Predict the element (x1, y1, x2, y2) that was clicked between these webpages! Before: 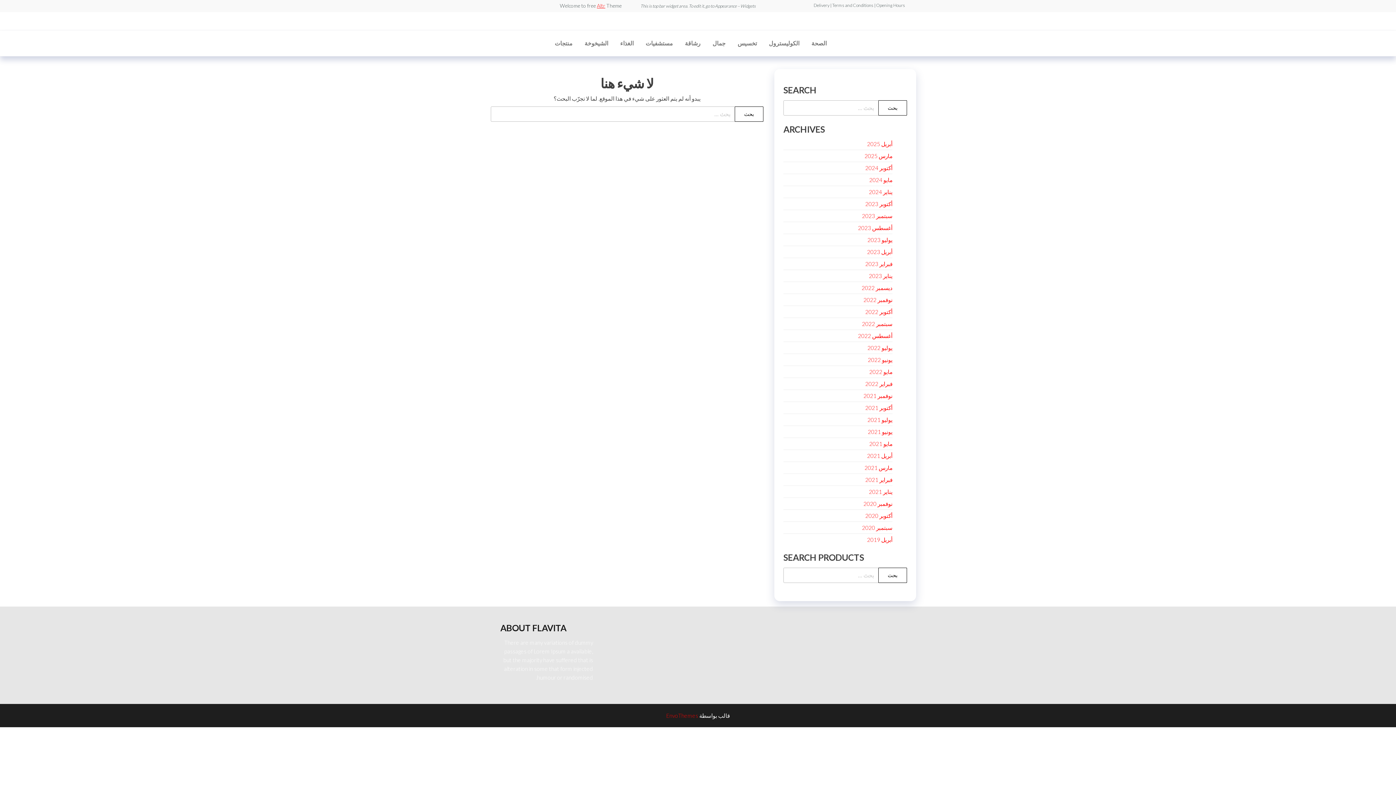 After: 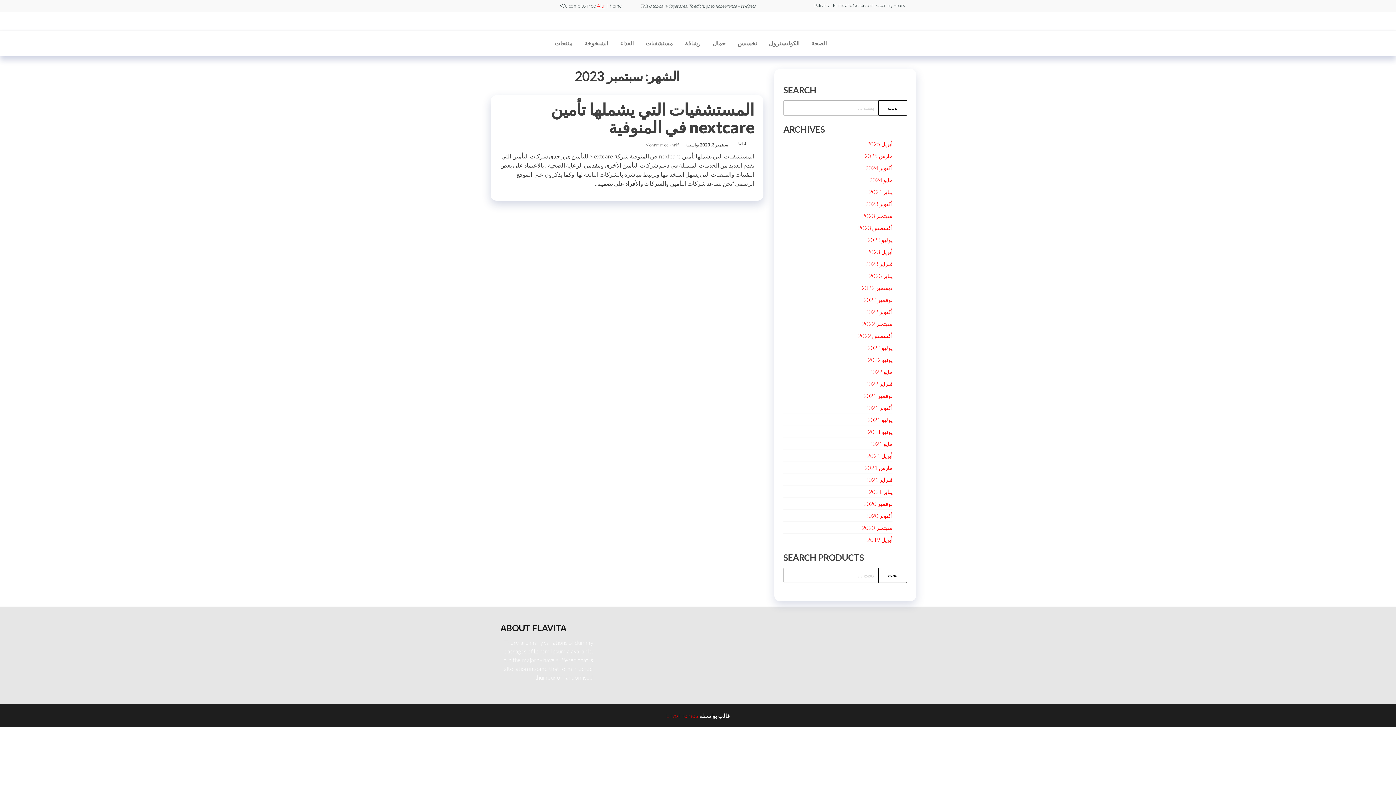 Action: label: سبتمبر 2023 bbox: (862, 212, 892, 219)